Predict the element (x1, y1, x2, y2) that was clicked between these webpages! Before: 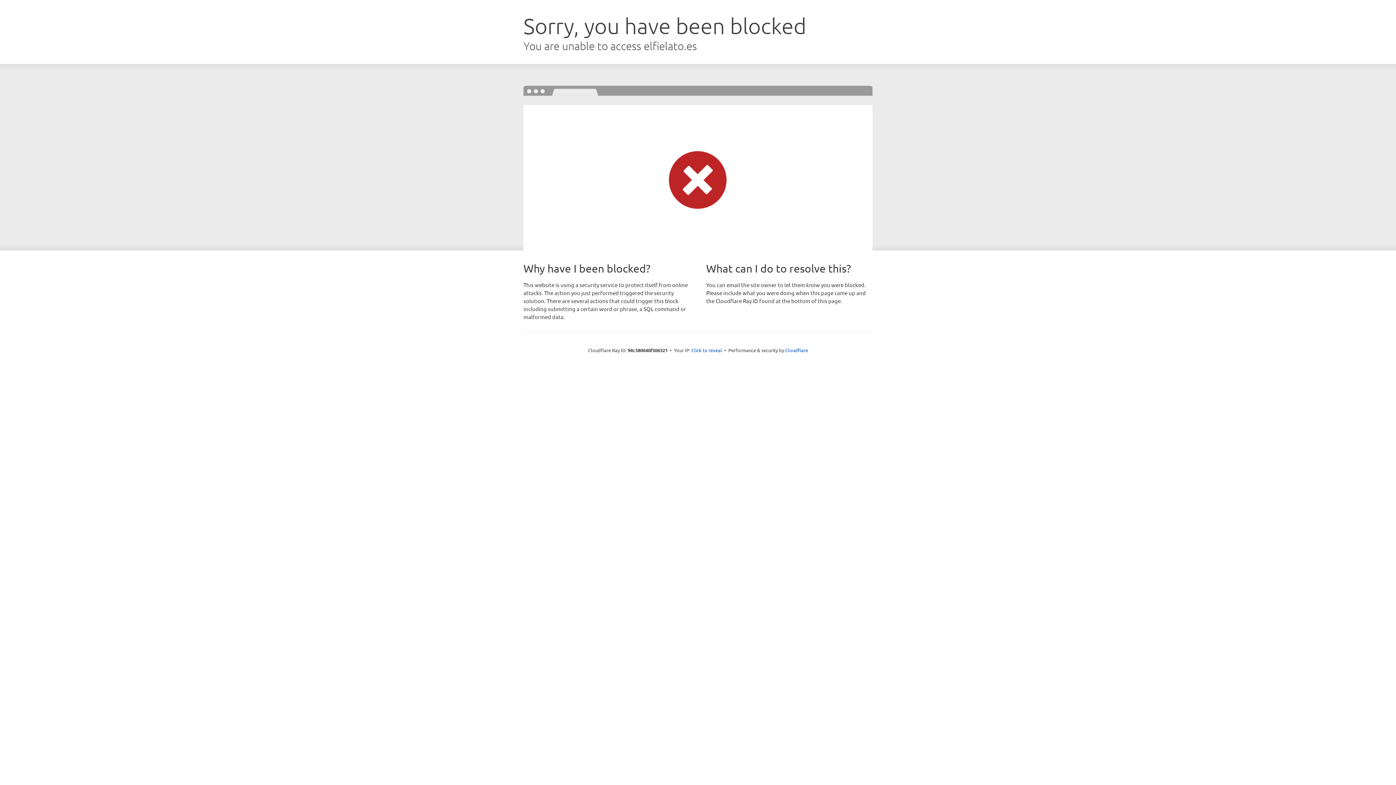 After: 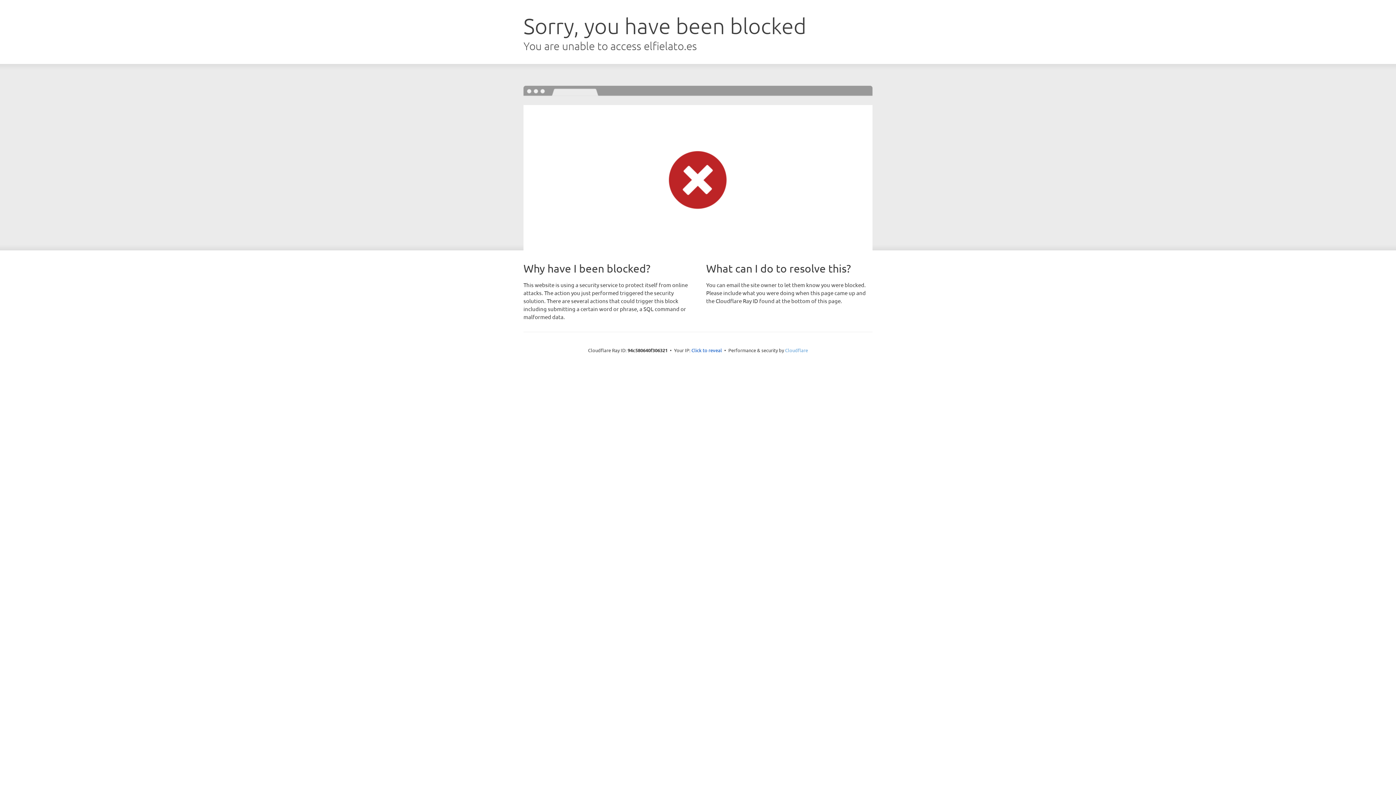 Action: label: Cloudflare bbox: (785, 347, 808, 353)